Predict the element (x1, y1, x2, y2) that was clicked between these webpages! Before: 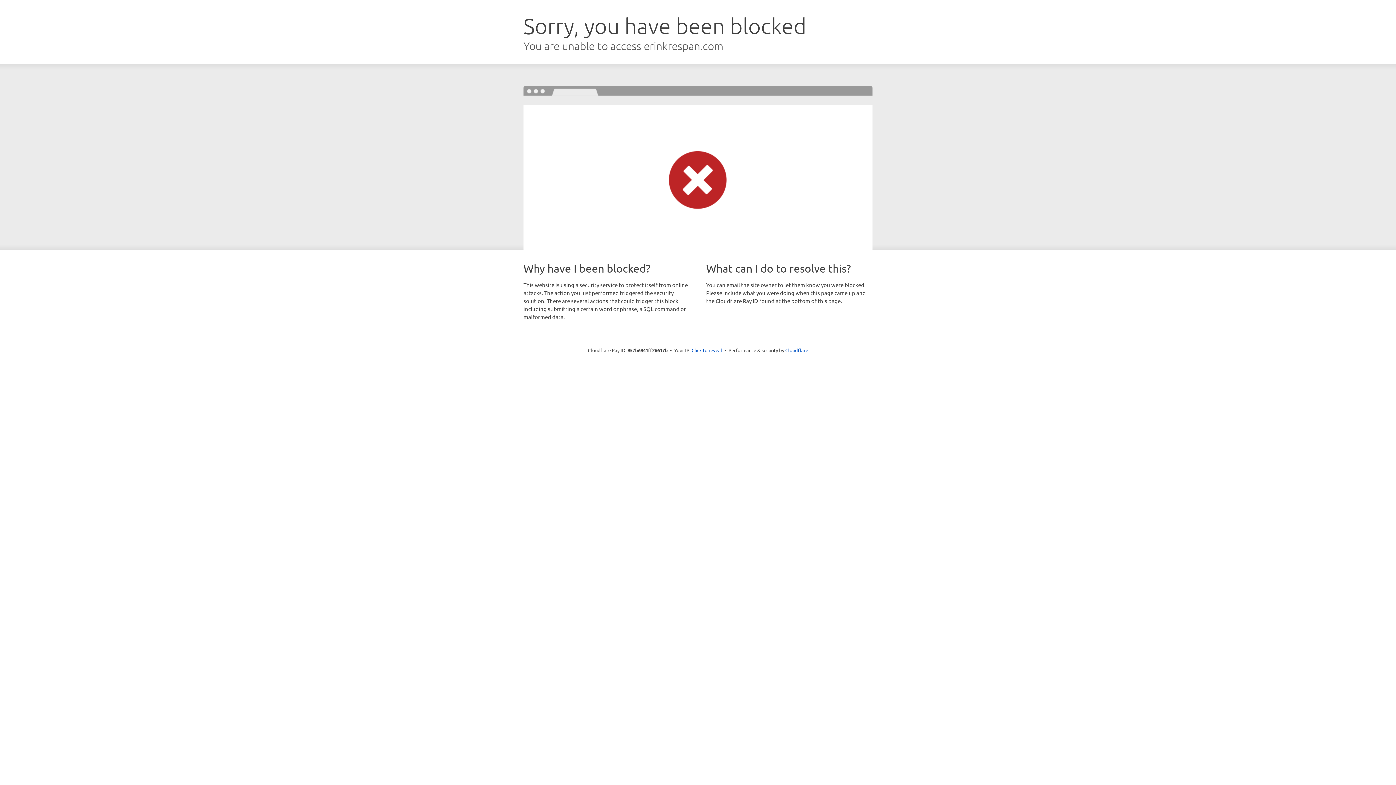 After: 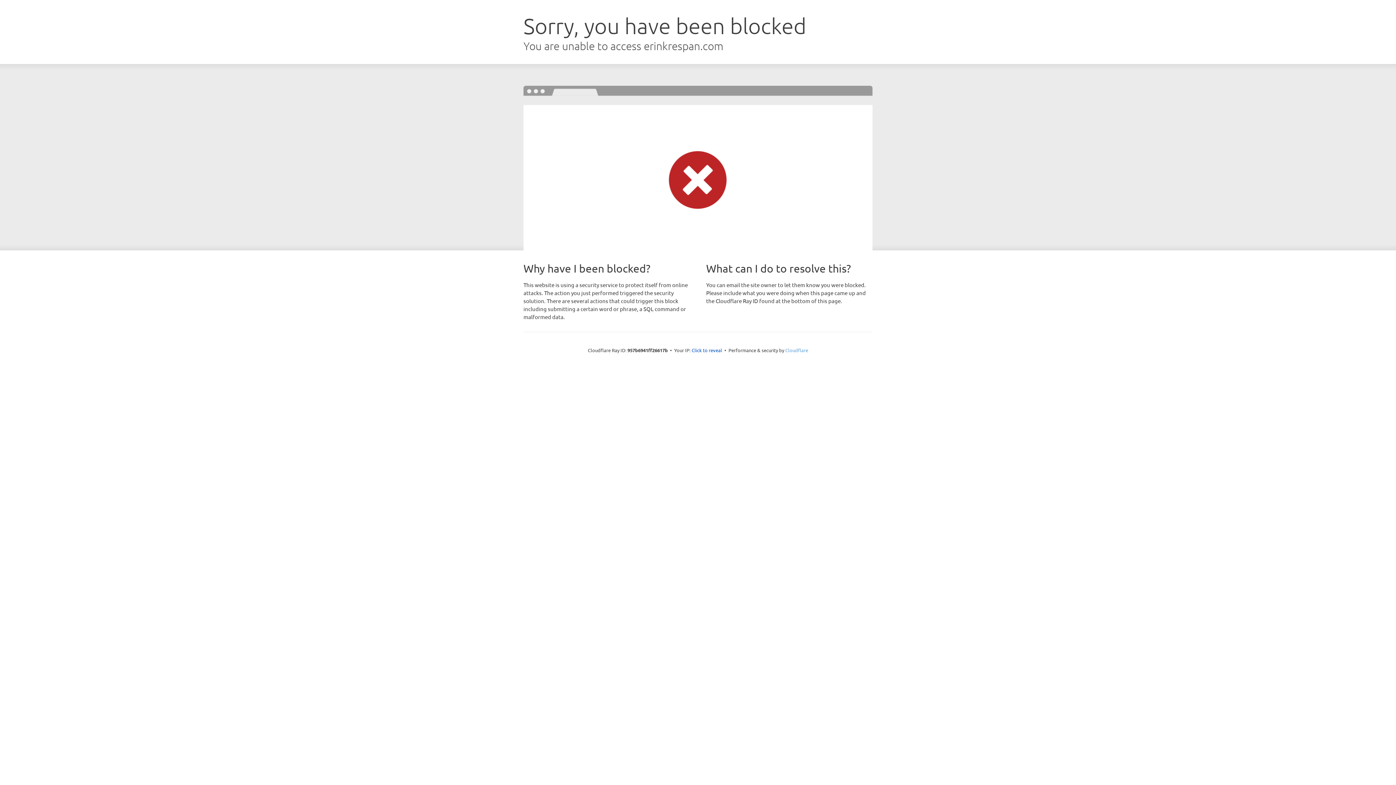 Action: bbox: (785, 347, 808, 353) label: Cloudflare